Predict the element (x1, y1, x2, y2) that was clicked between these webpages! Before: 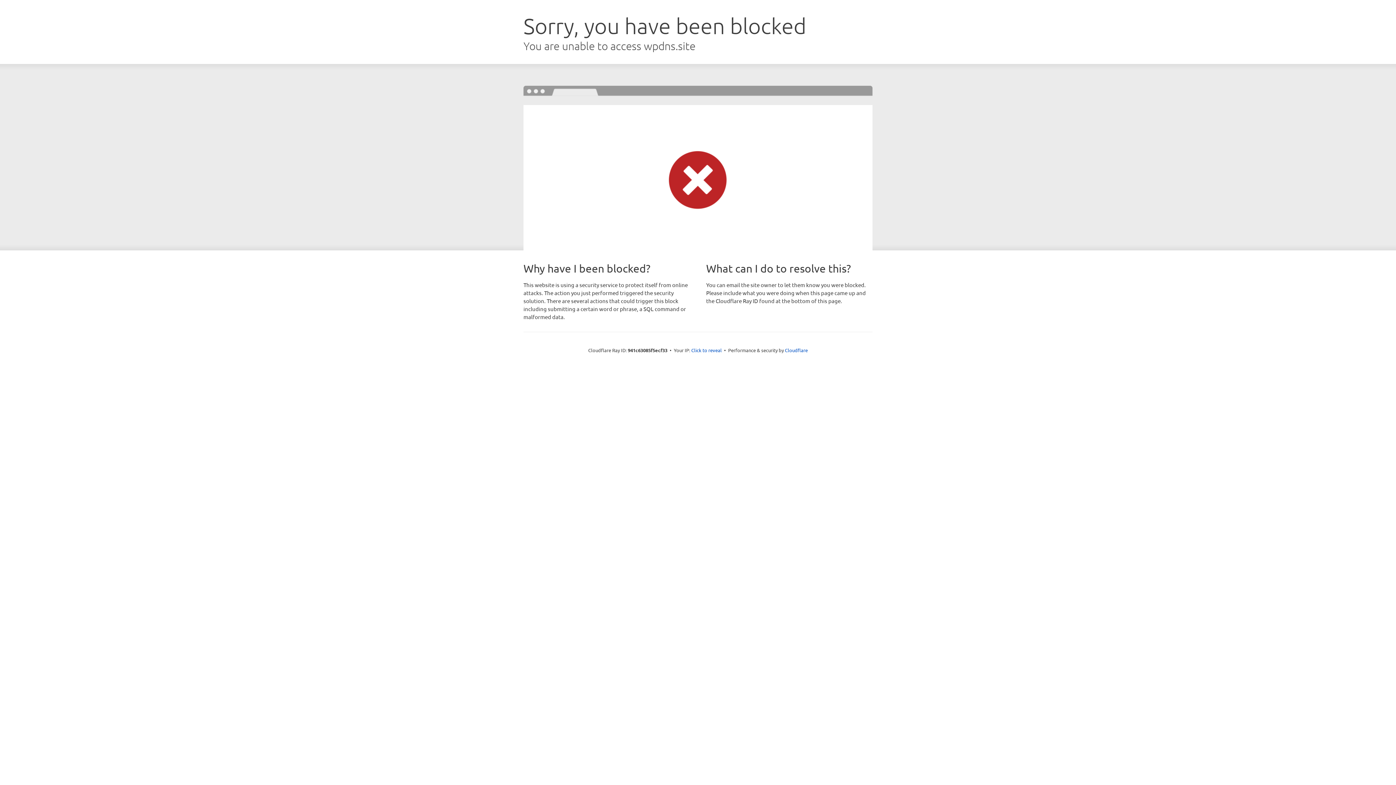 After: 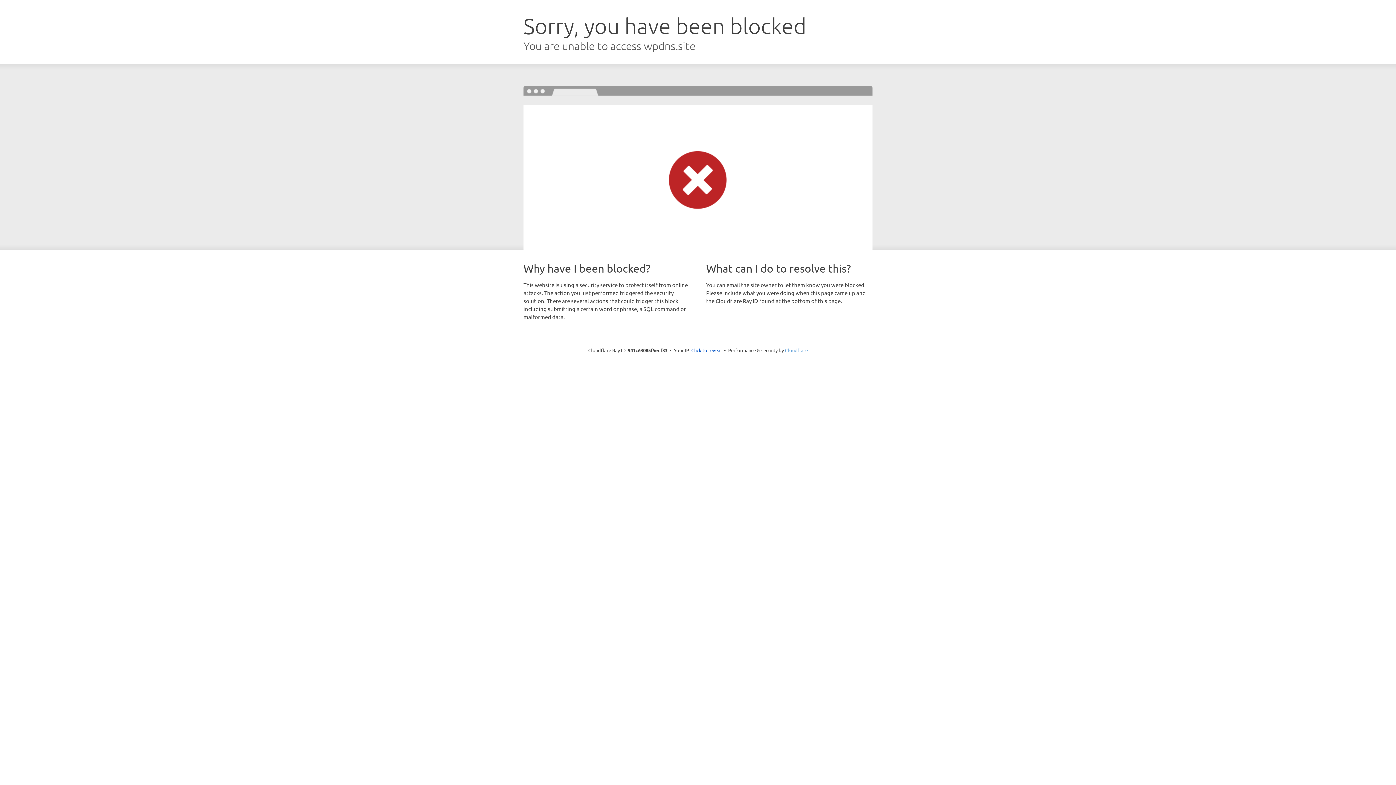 Action: bbox: (785, 347, 808, 353) label: Cloudflare